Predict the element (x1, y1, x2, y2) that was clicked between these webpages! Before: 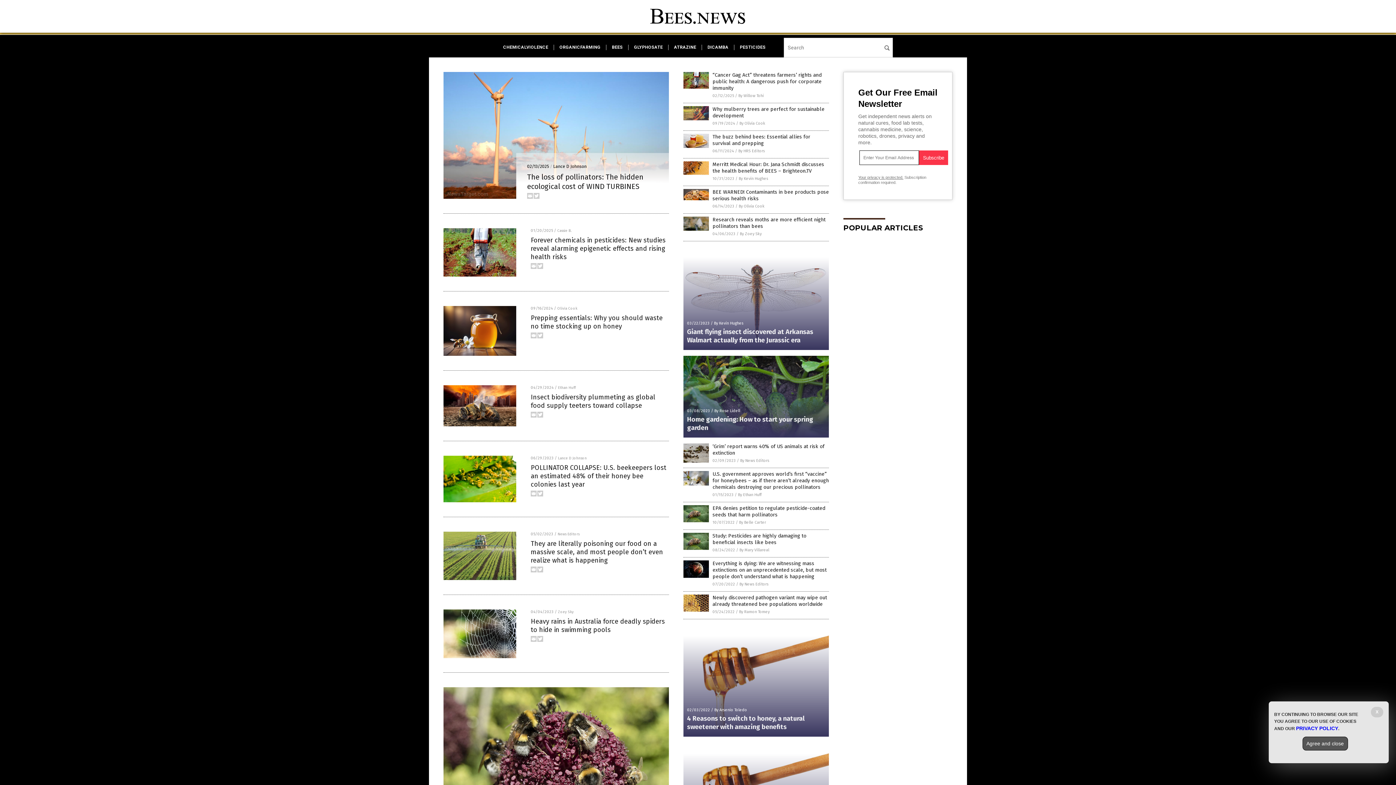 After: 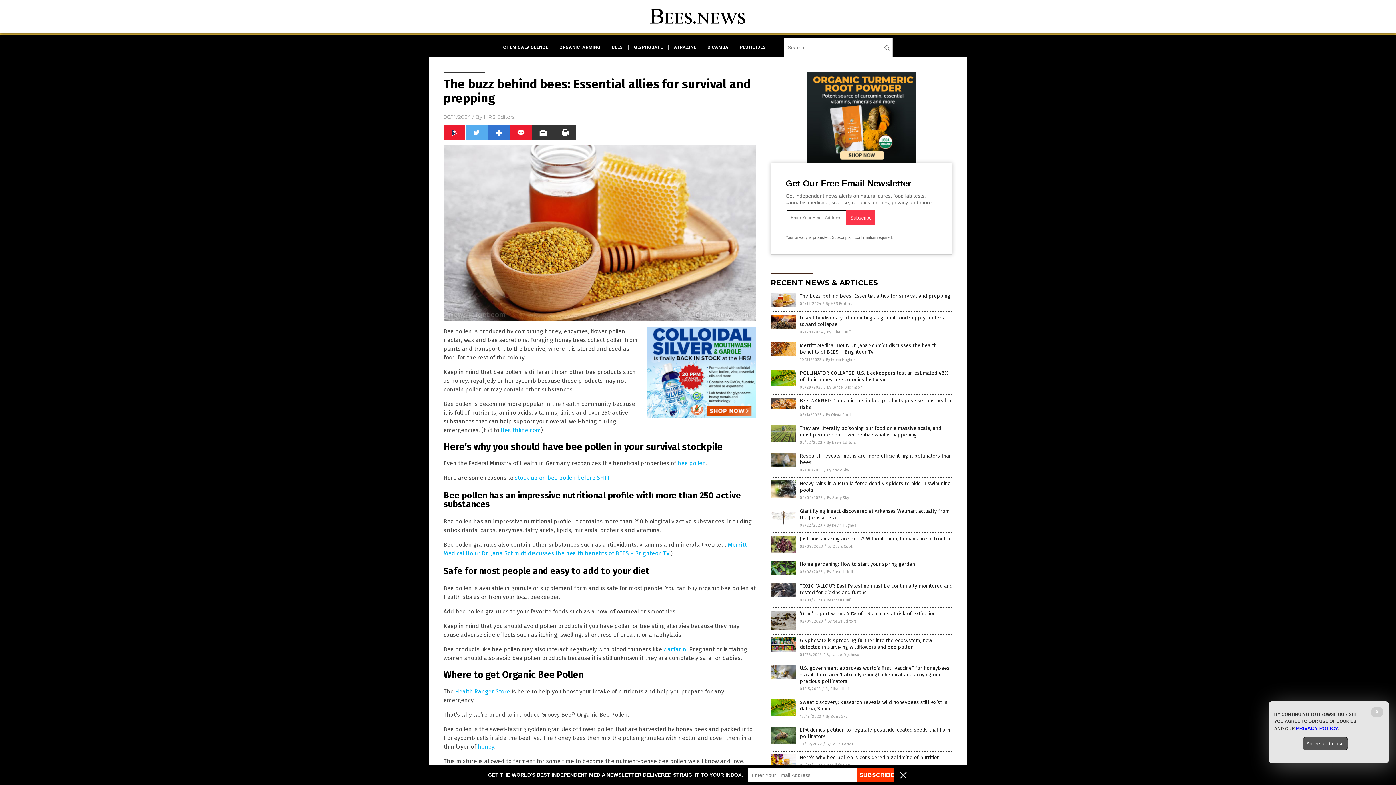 Action: bbox: (683, 144, 709, 149)